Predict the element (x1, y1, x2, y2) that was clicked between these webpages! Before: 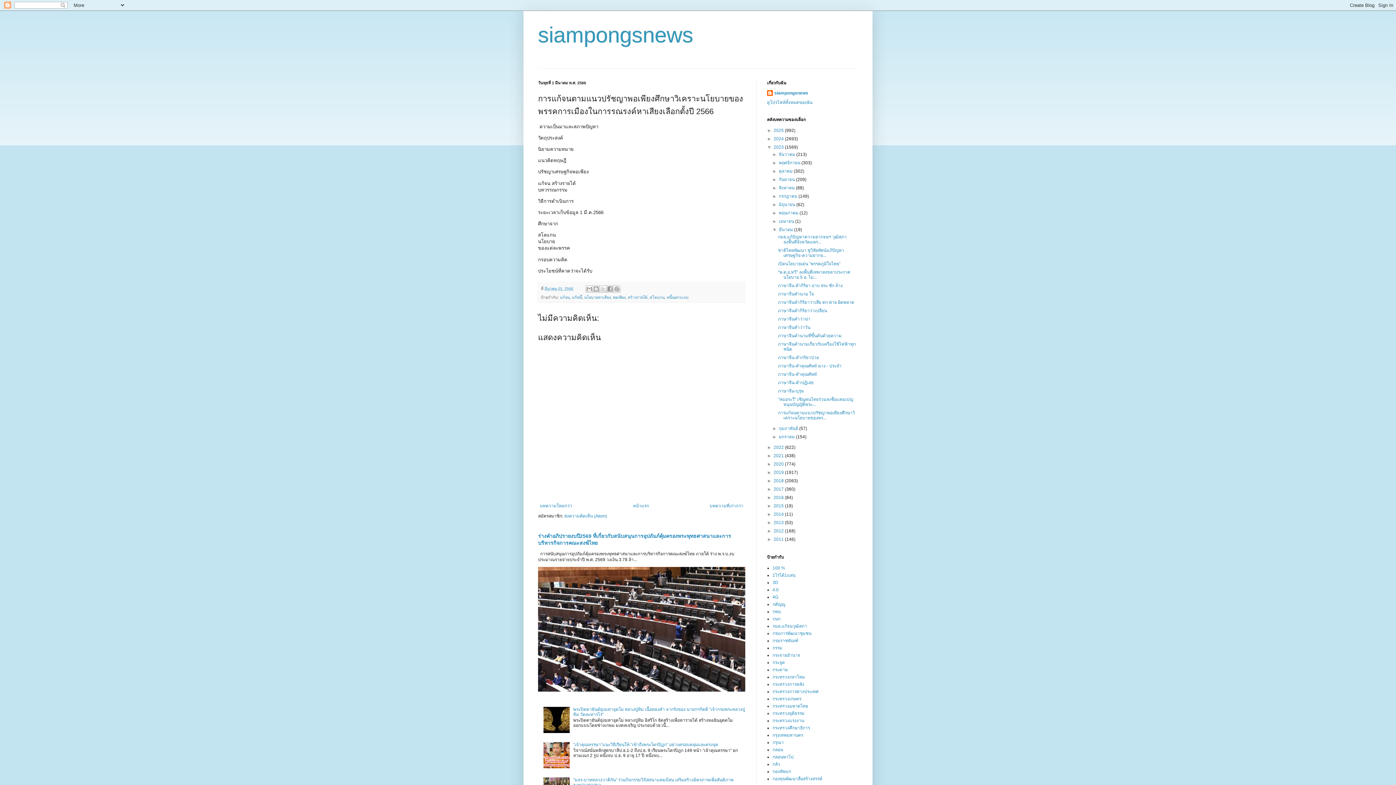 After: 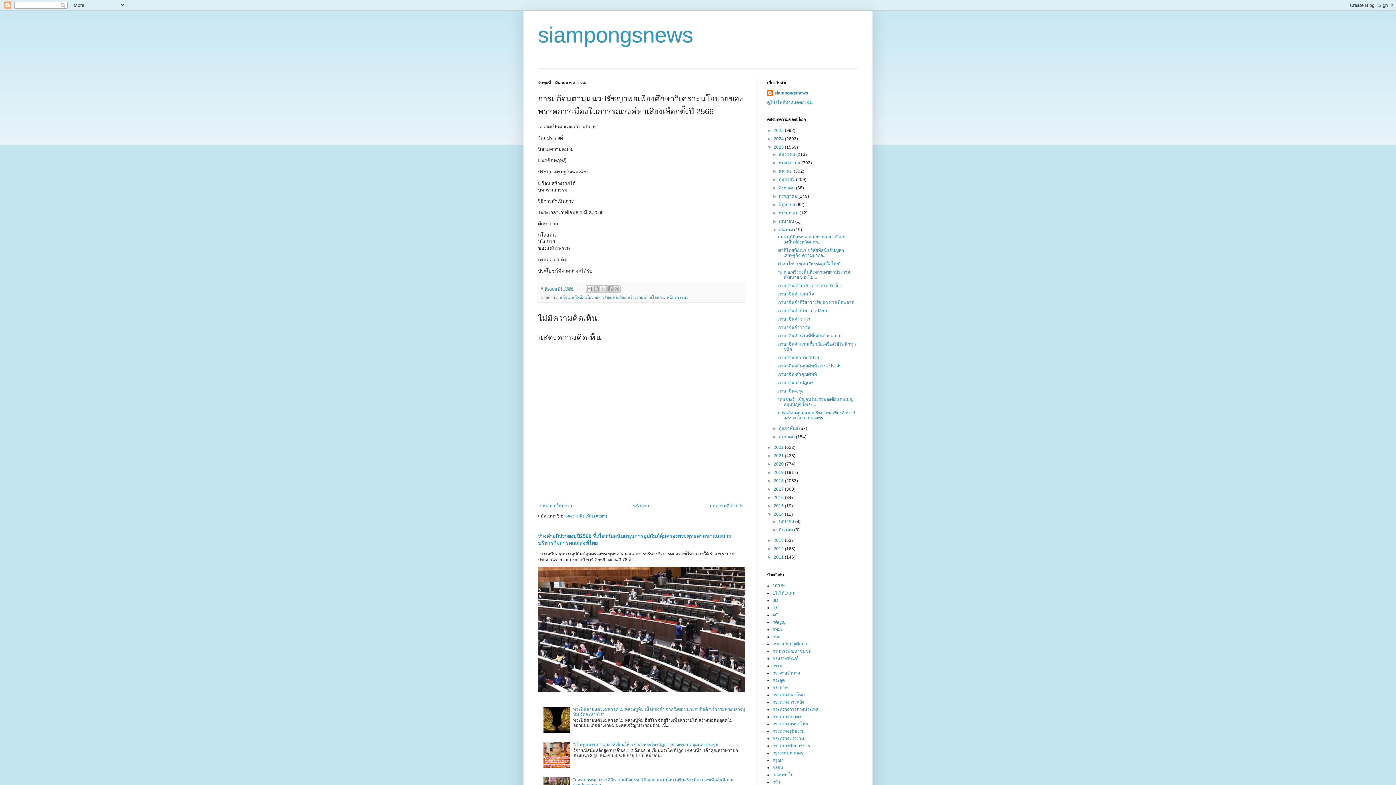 Action: bbox: (767, 512, 773, 517) label: ►  